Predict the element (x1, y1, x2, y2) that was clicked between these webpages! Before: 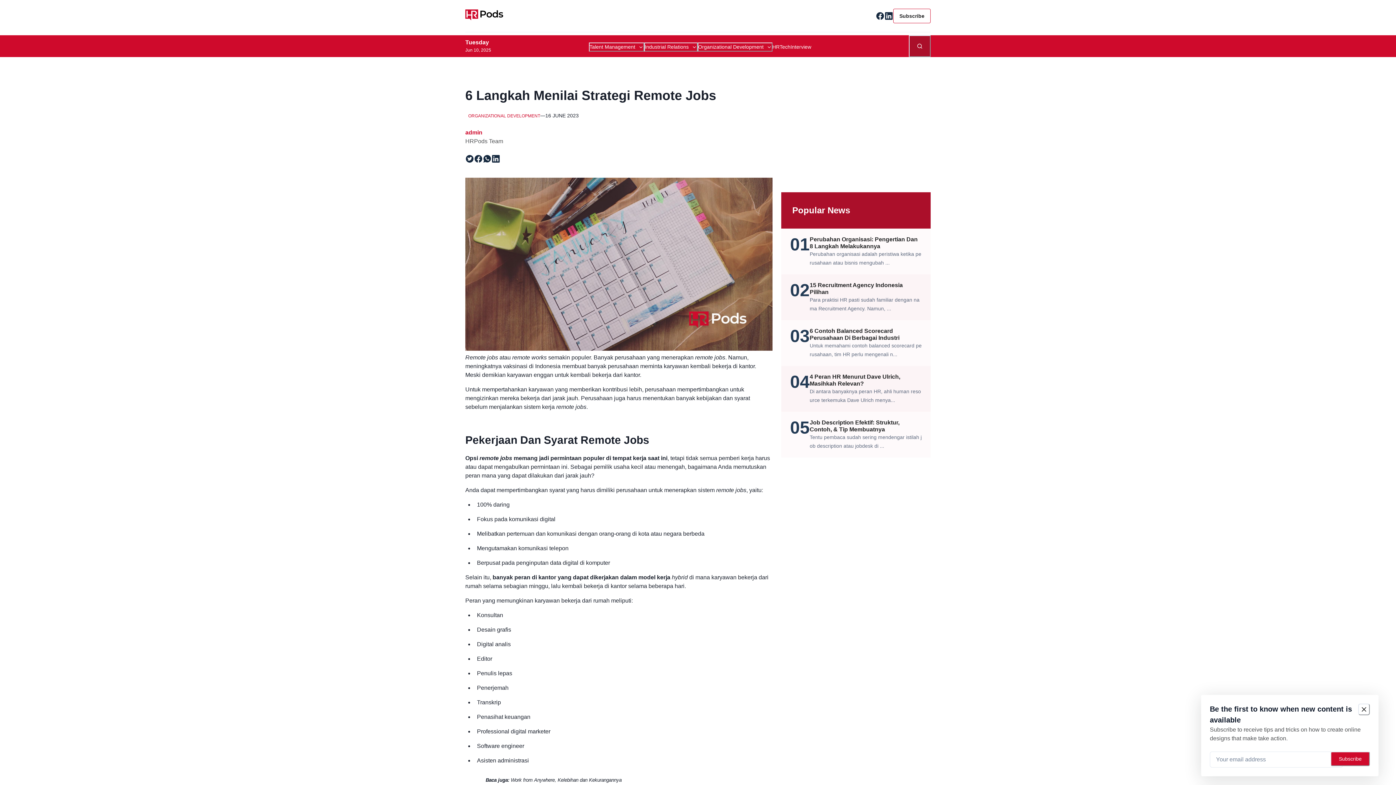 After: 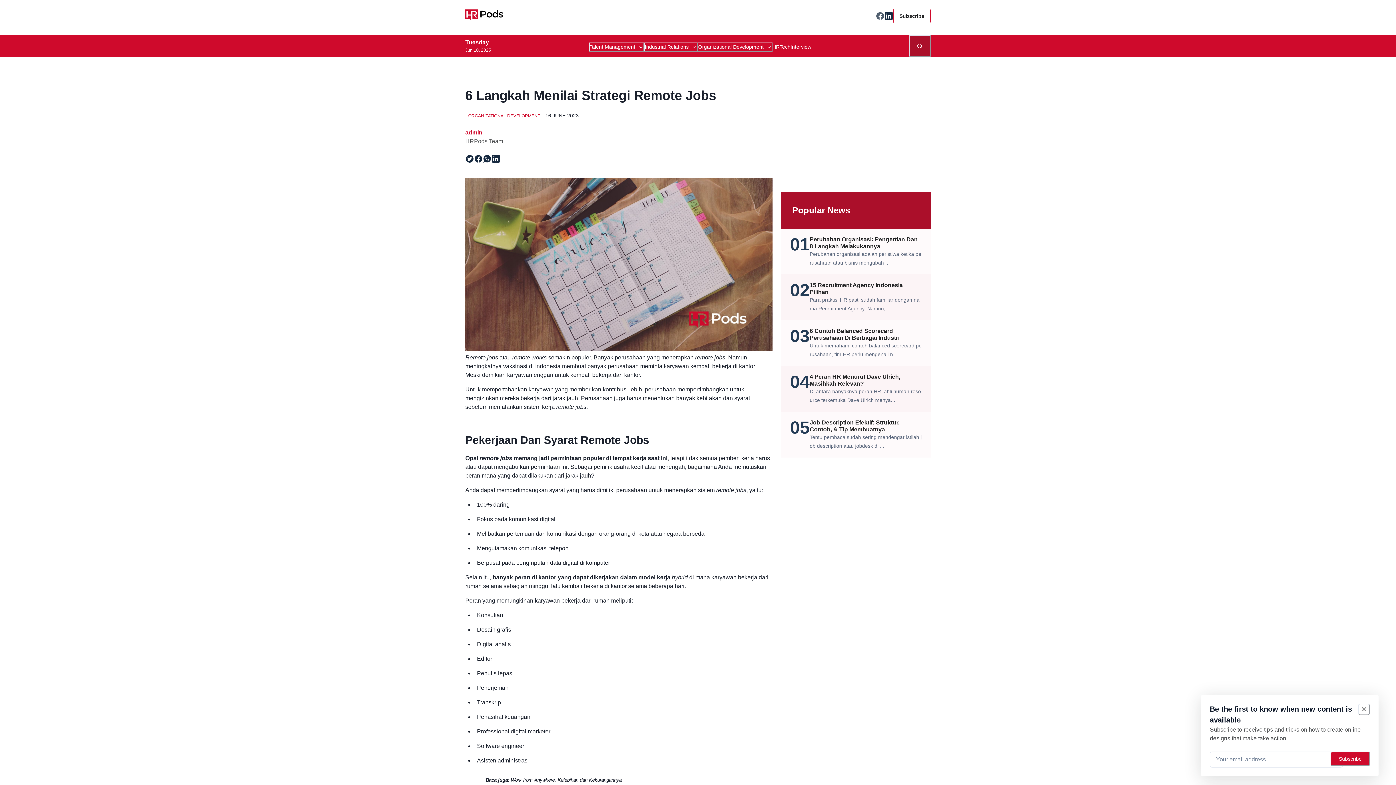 Action: bbox: (876, 11, 884, 20)